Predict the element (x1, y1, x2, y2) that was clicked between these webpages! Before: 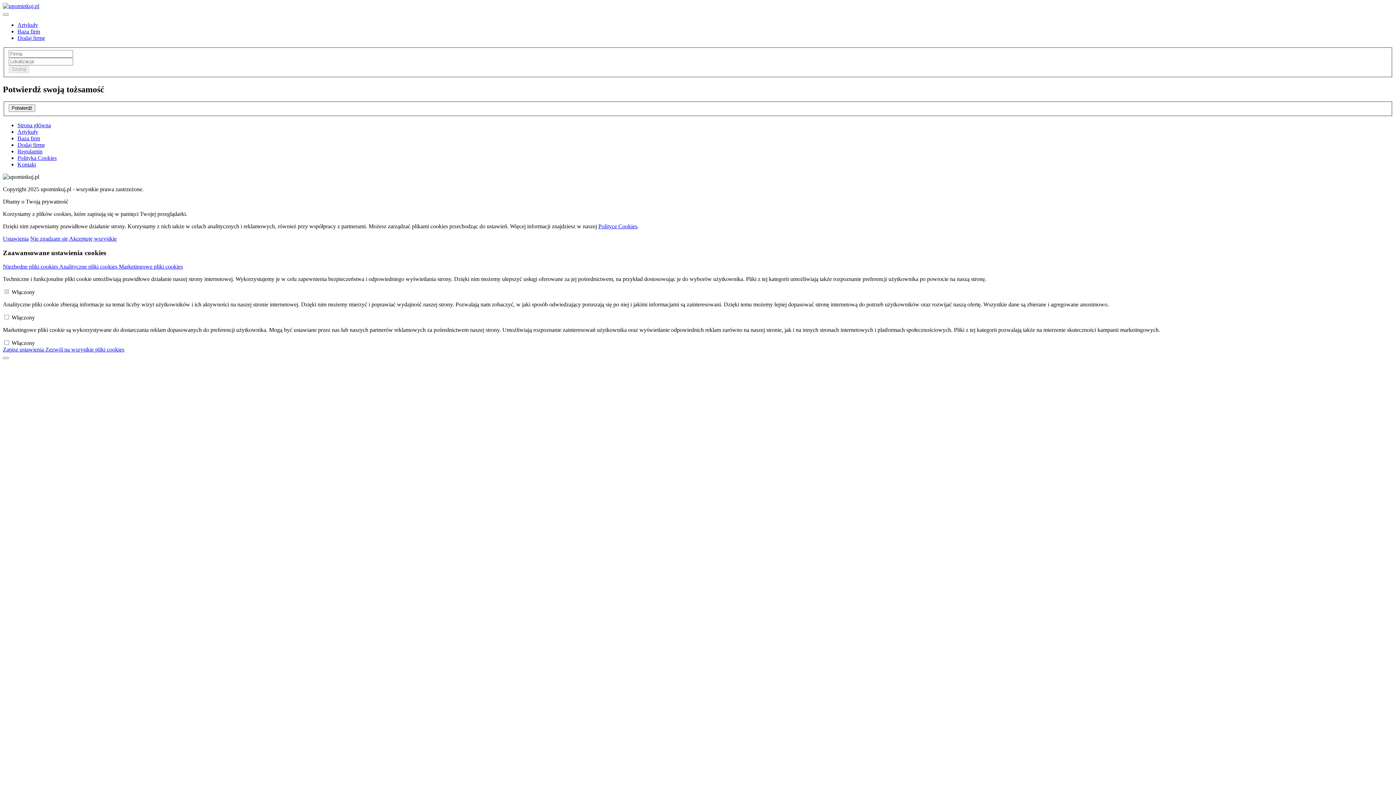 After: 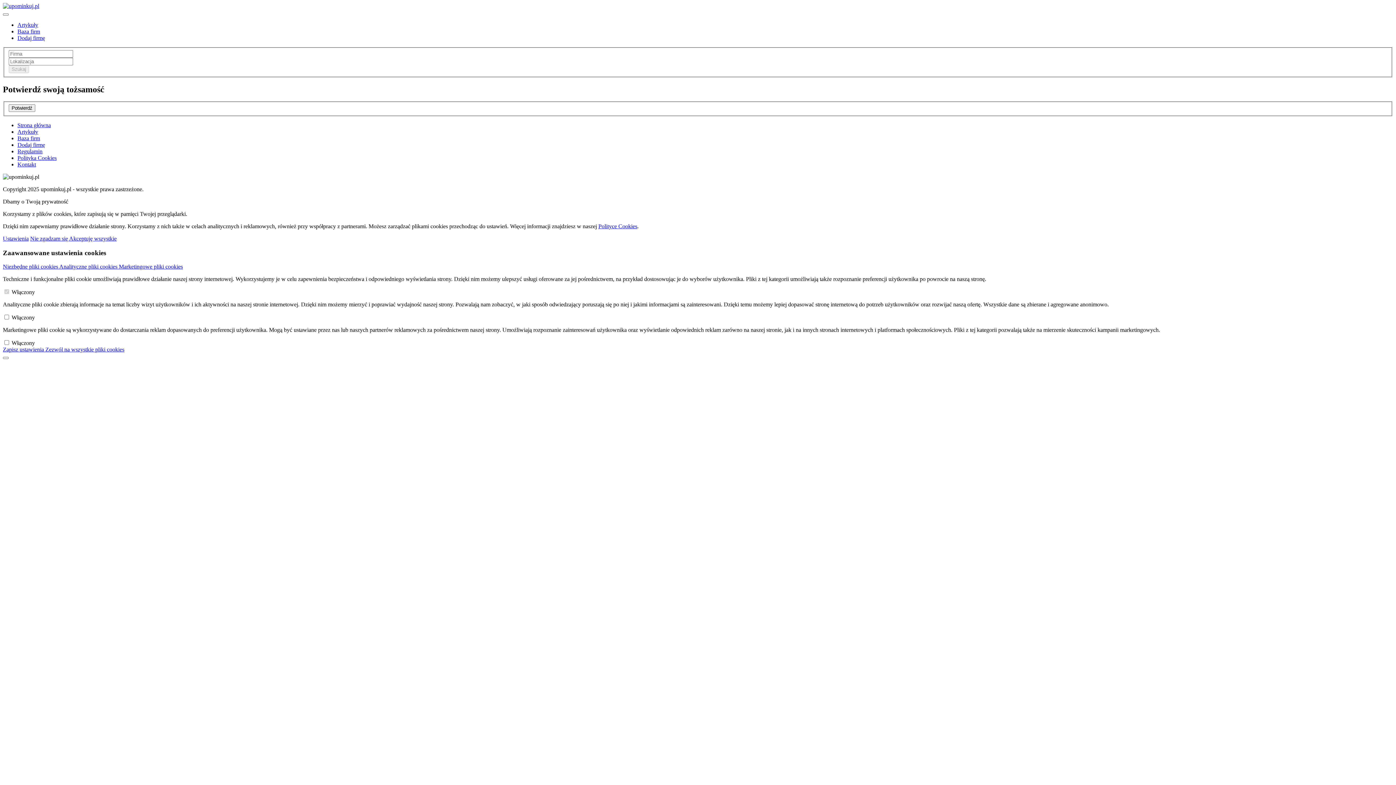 Action: bbox: (598, 223, 637, 229) label: Polityce Cookies